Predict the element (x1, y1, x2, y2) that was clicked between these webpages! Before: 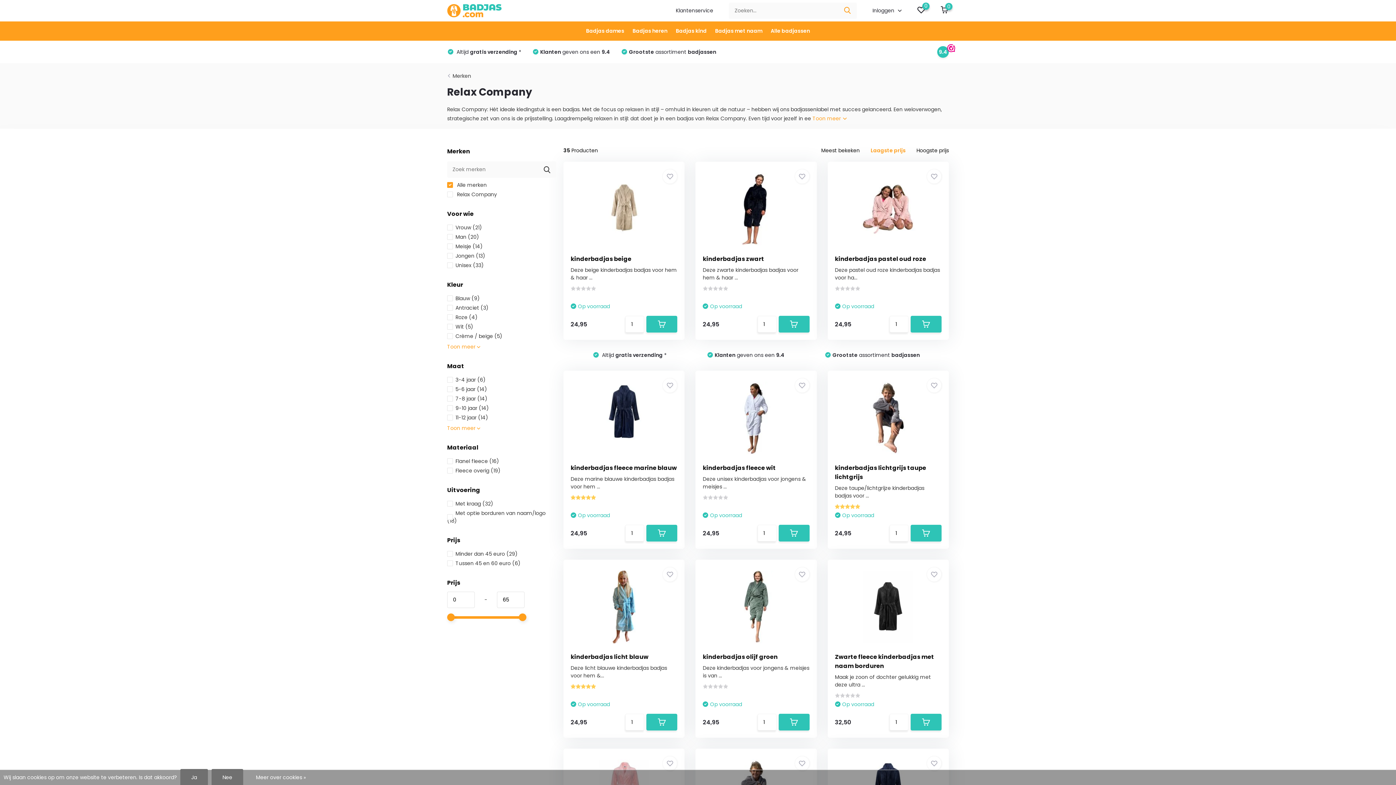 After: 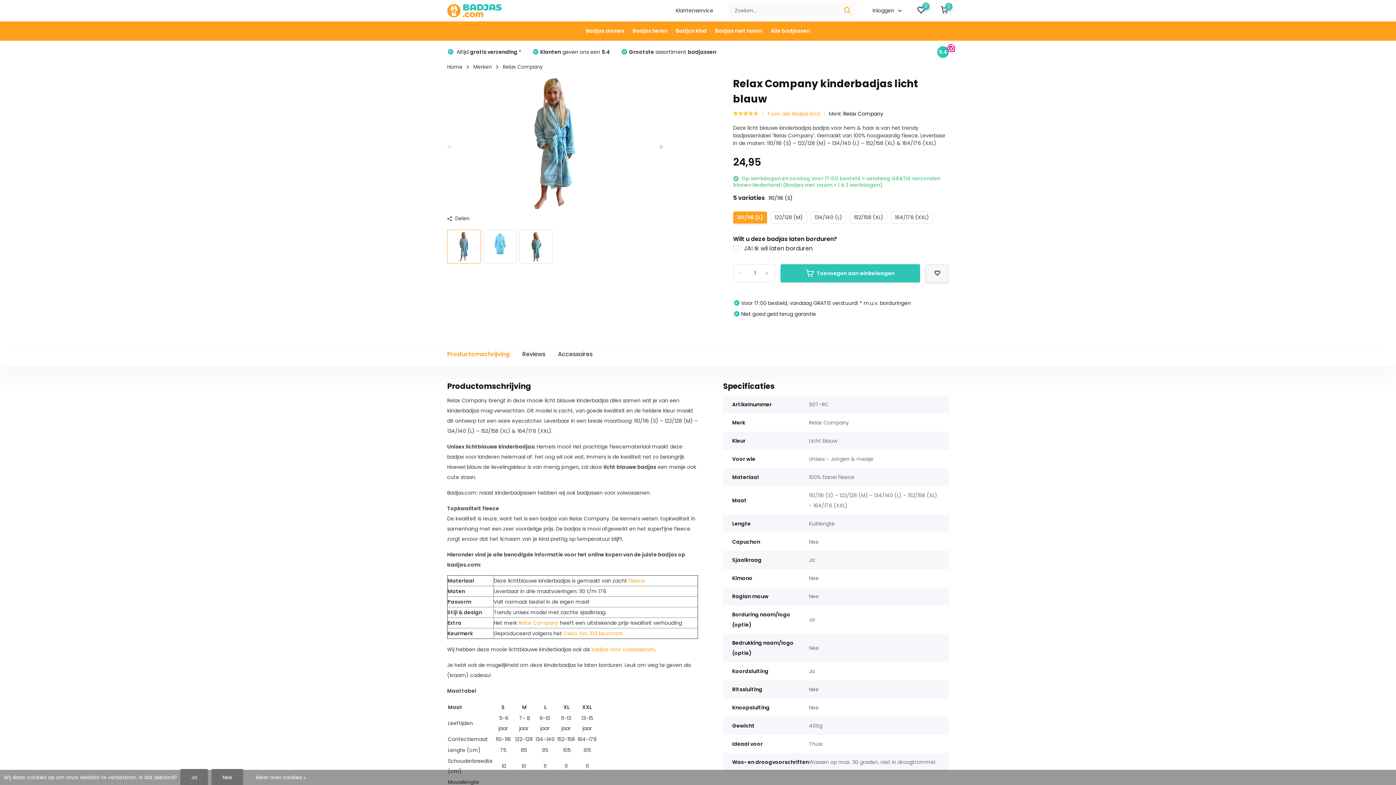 Action: label: kinderbadjas licht blauw bbox: (570, 653, 648, 661)